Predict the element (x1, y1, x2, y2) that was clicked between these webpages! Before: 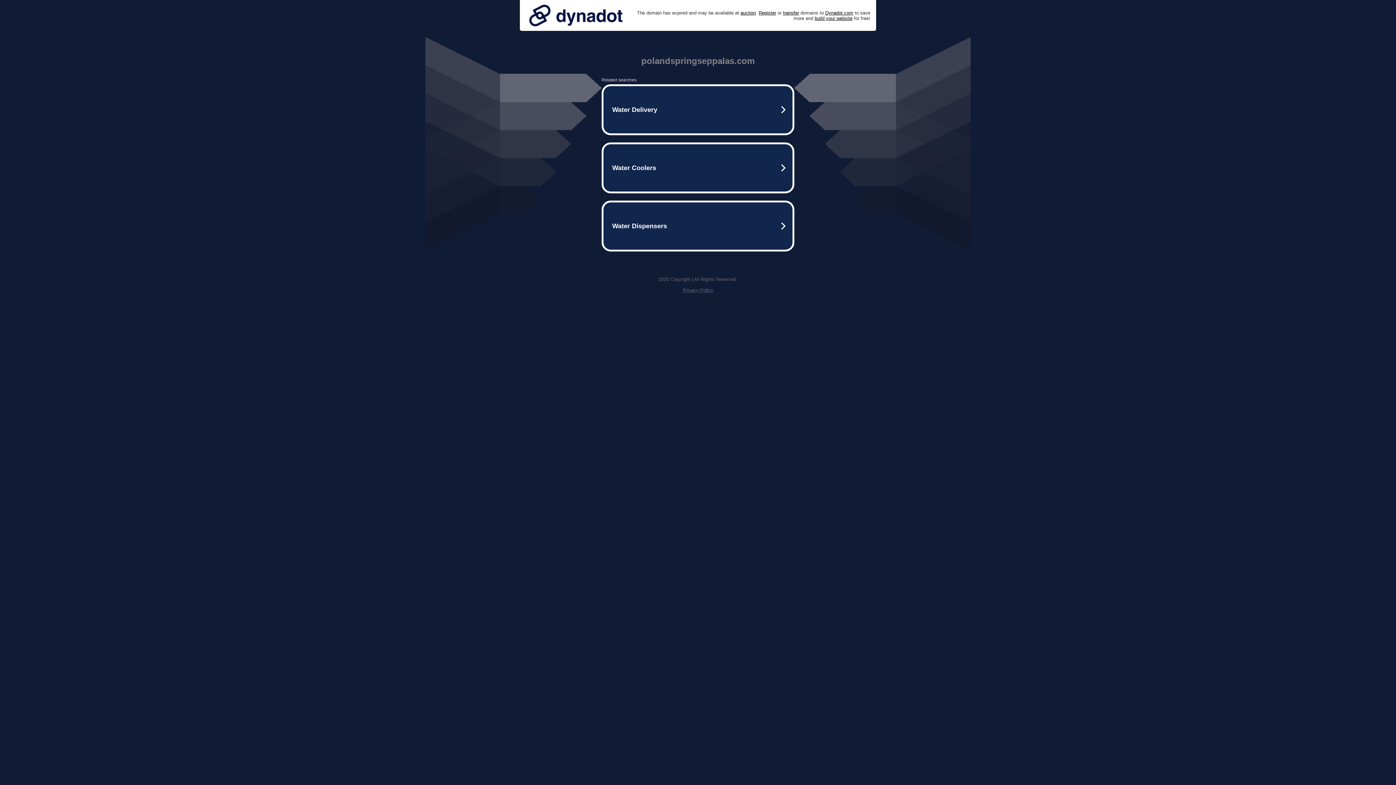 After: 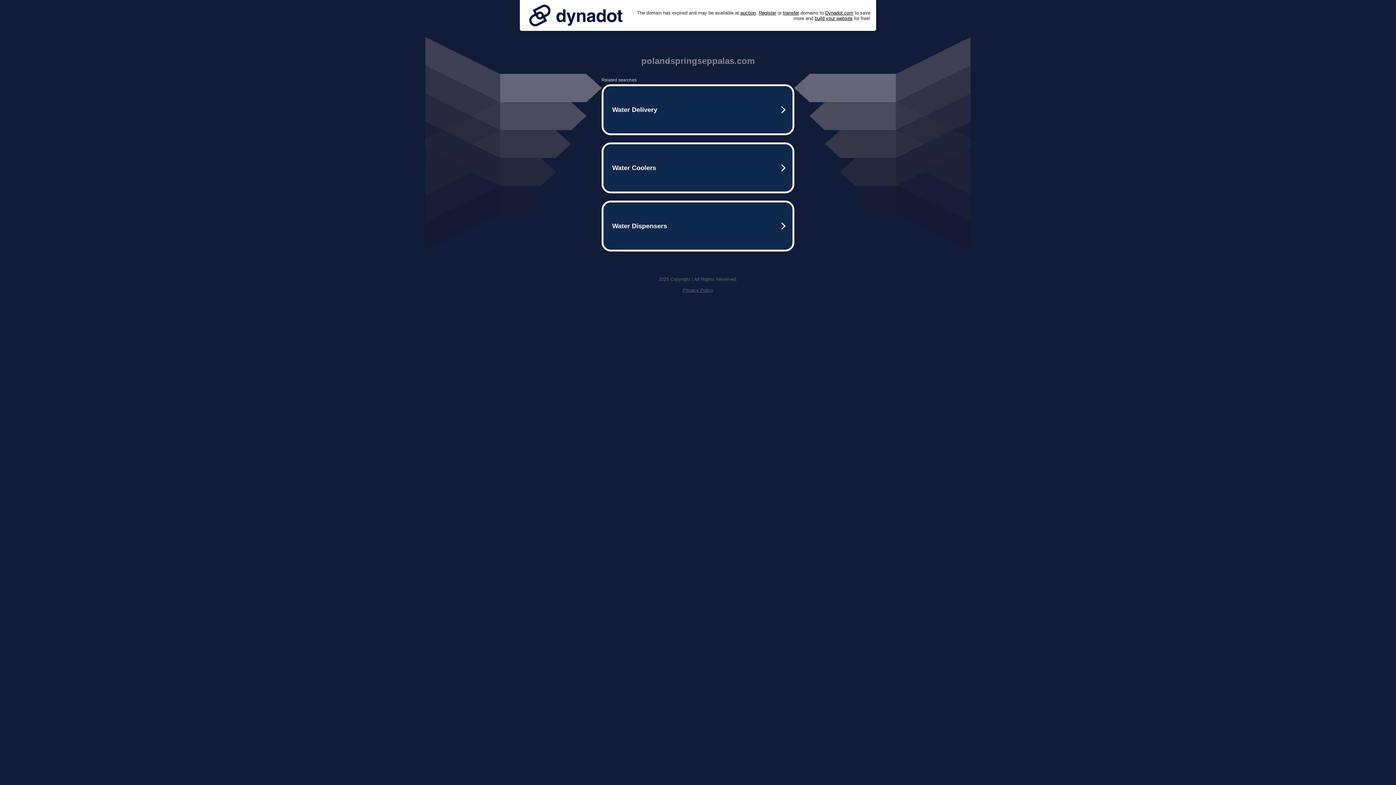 Action: bbox: (525, 0, 626, 30)